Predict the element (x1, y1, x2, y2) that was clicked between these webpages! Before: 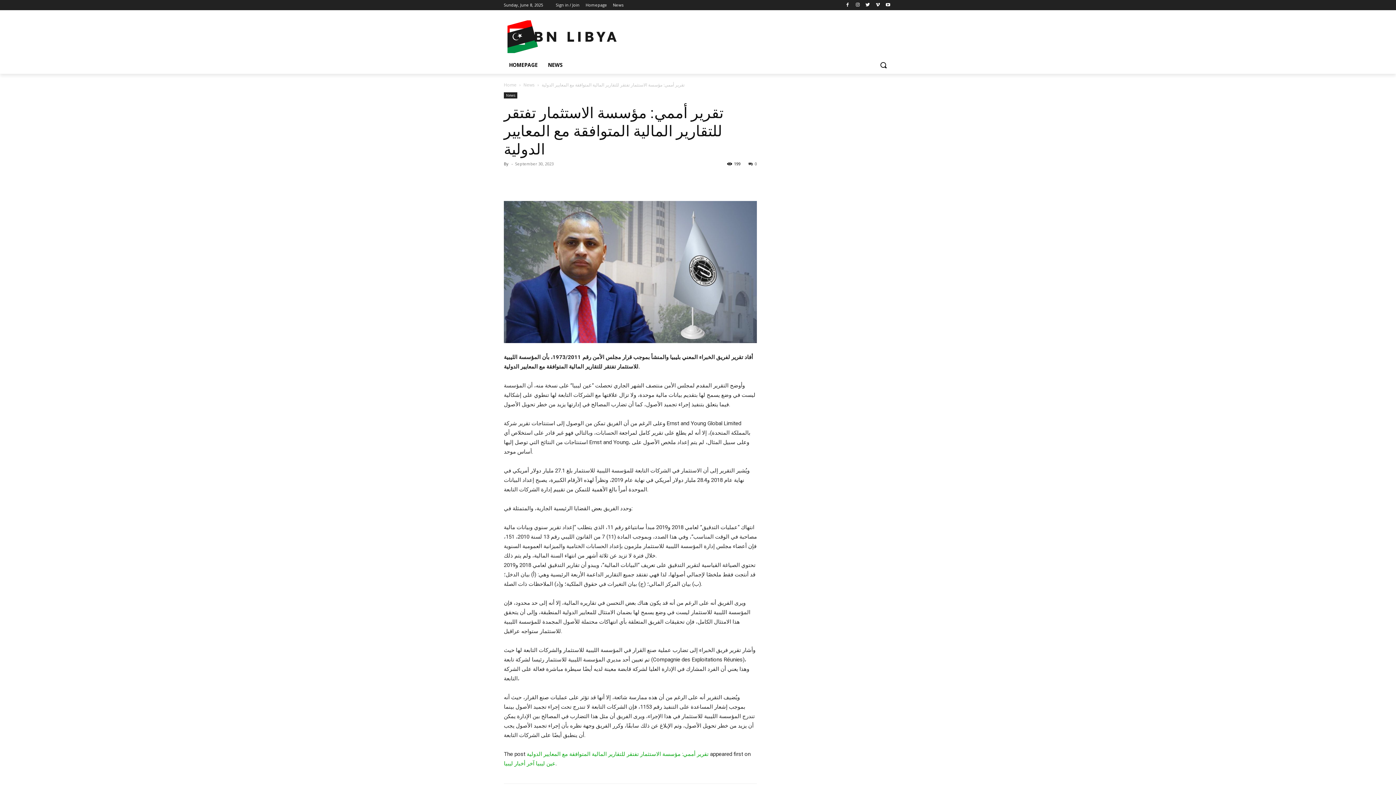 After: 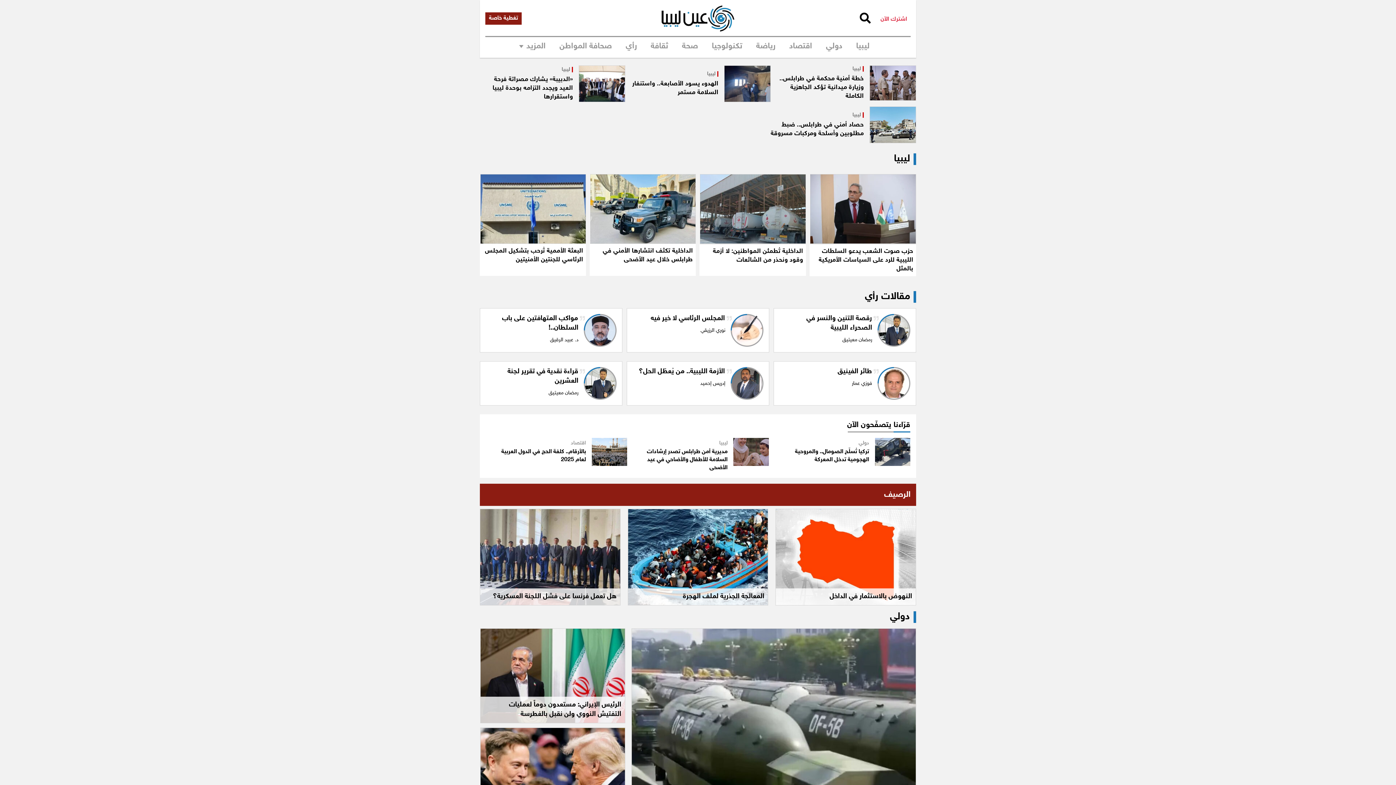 Action: label: عين ليبيا آخر أخبار ليبيا bbox: (504, 760, 555, 767)